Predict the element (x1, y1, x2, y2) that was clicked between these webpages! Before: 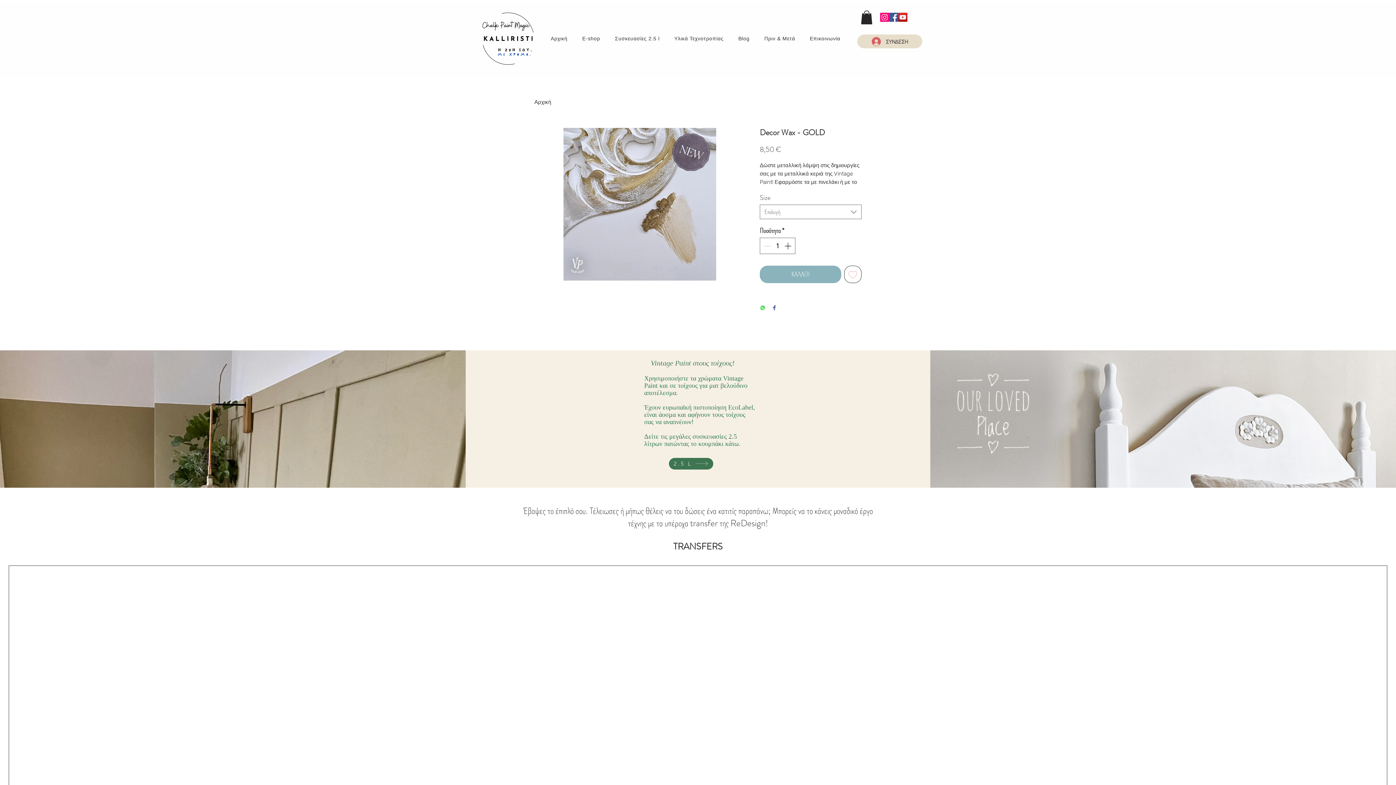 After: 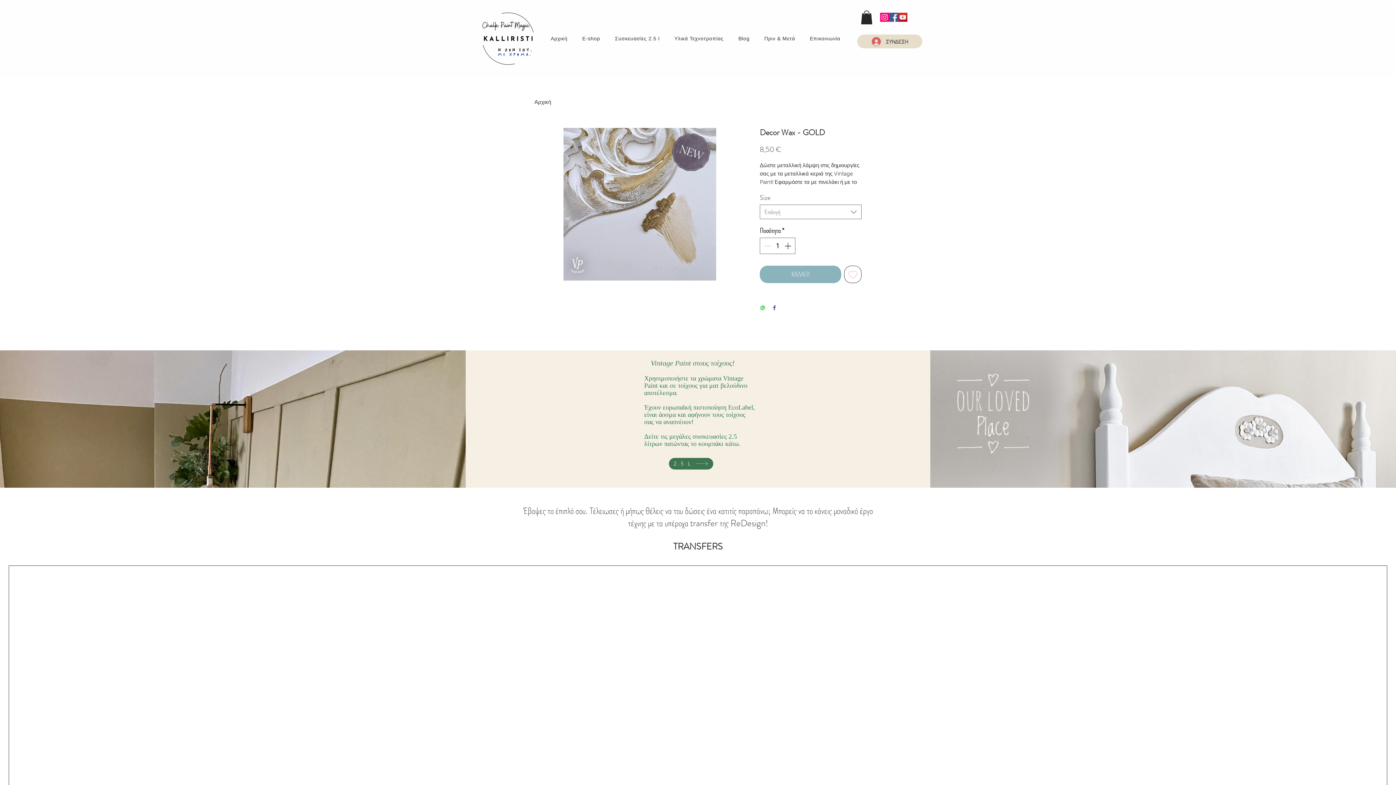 Action: label: Instagram bbox: (880, 12, 889, 21)